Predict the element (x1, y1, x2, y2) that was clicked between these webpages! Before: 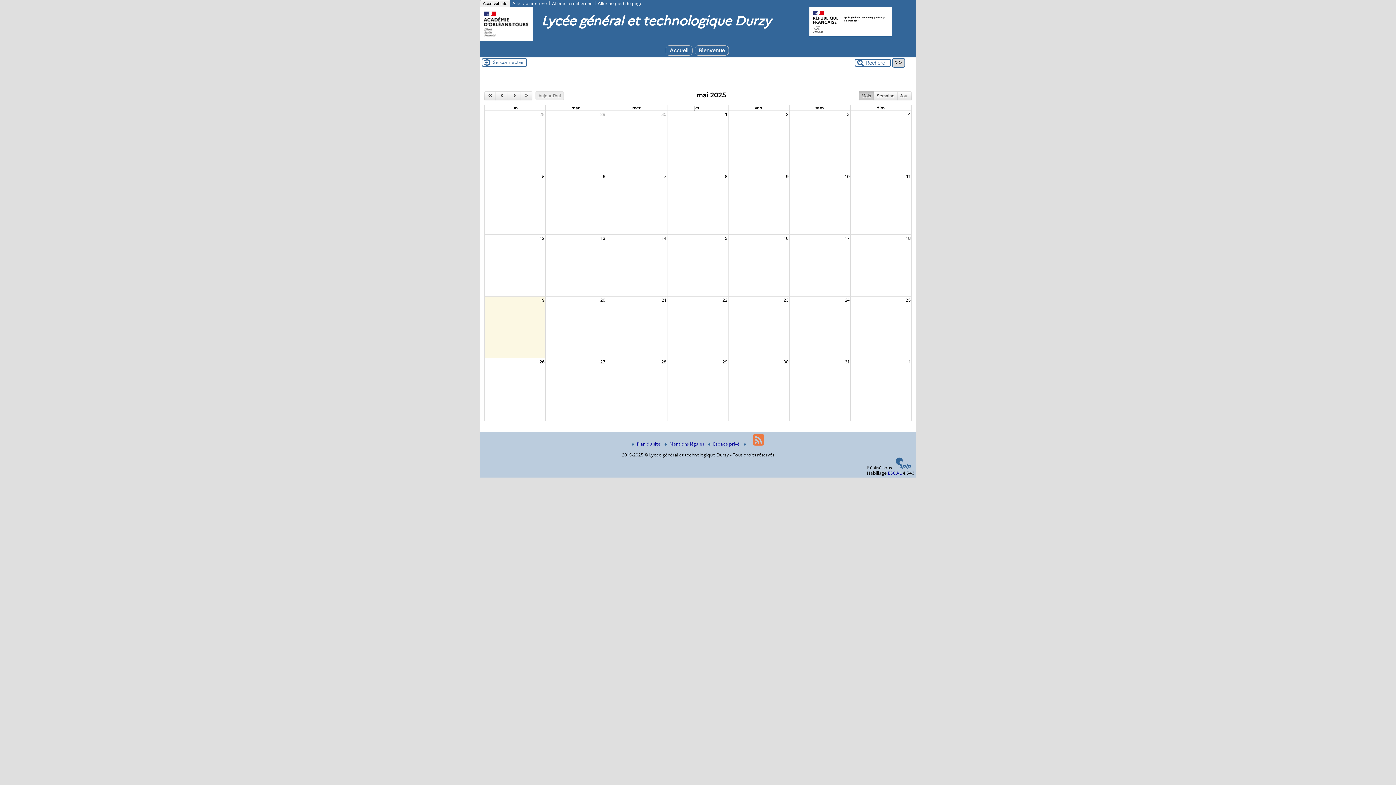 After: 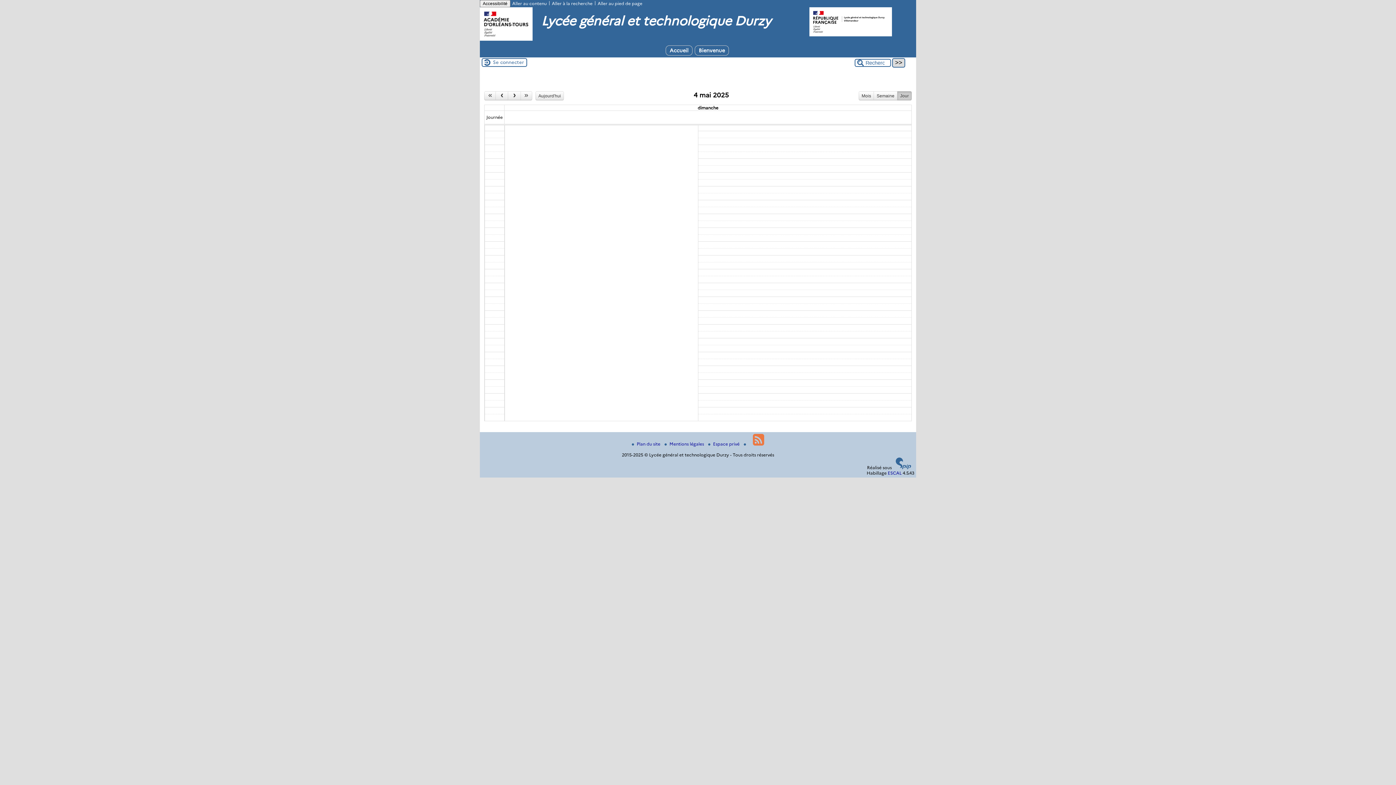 Action: bbox: (907, 110, 911, 117) label: 4